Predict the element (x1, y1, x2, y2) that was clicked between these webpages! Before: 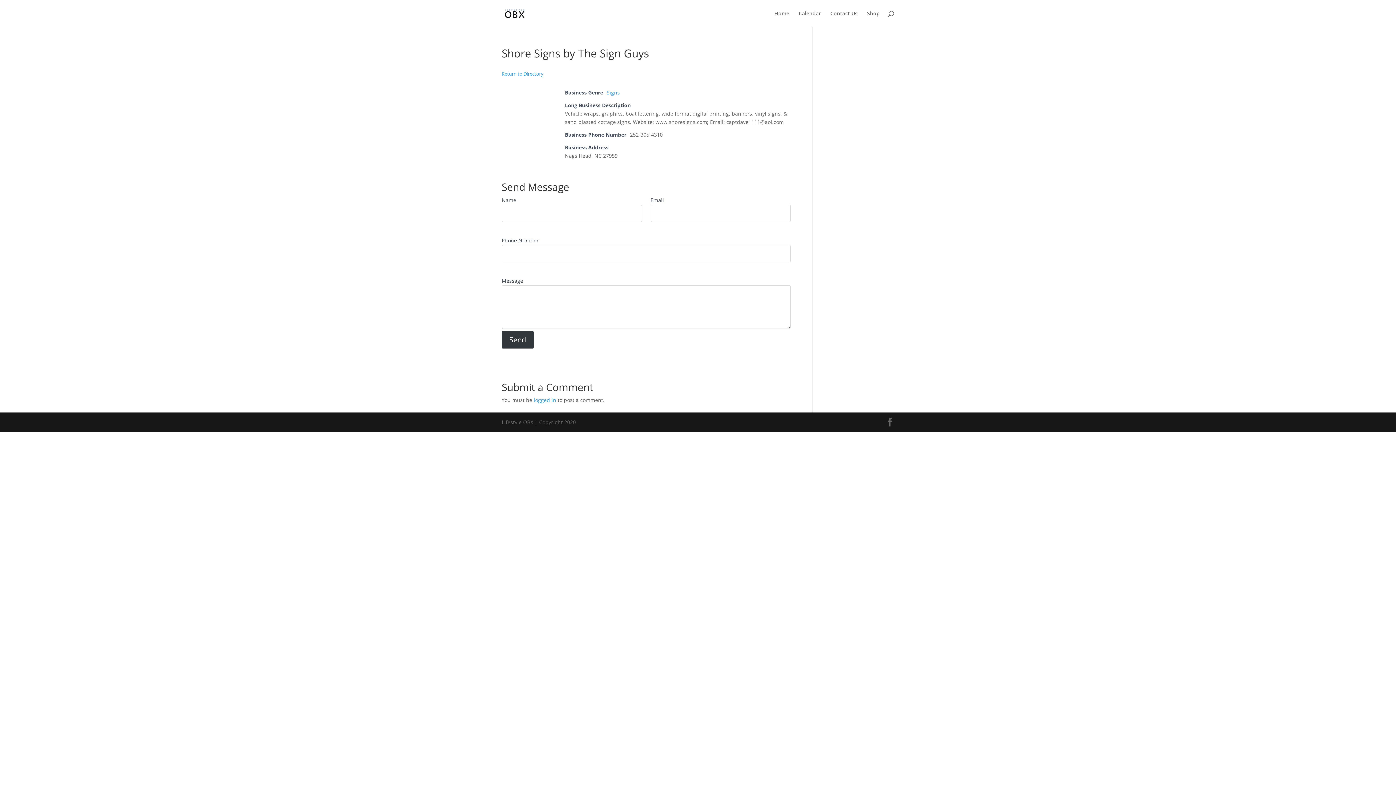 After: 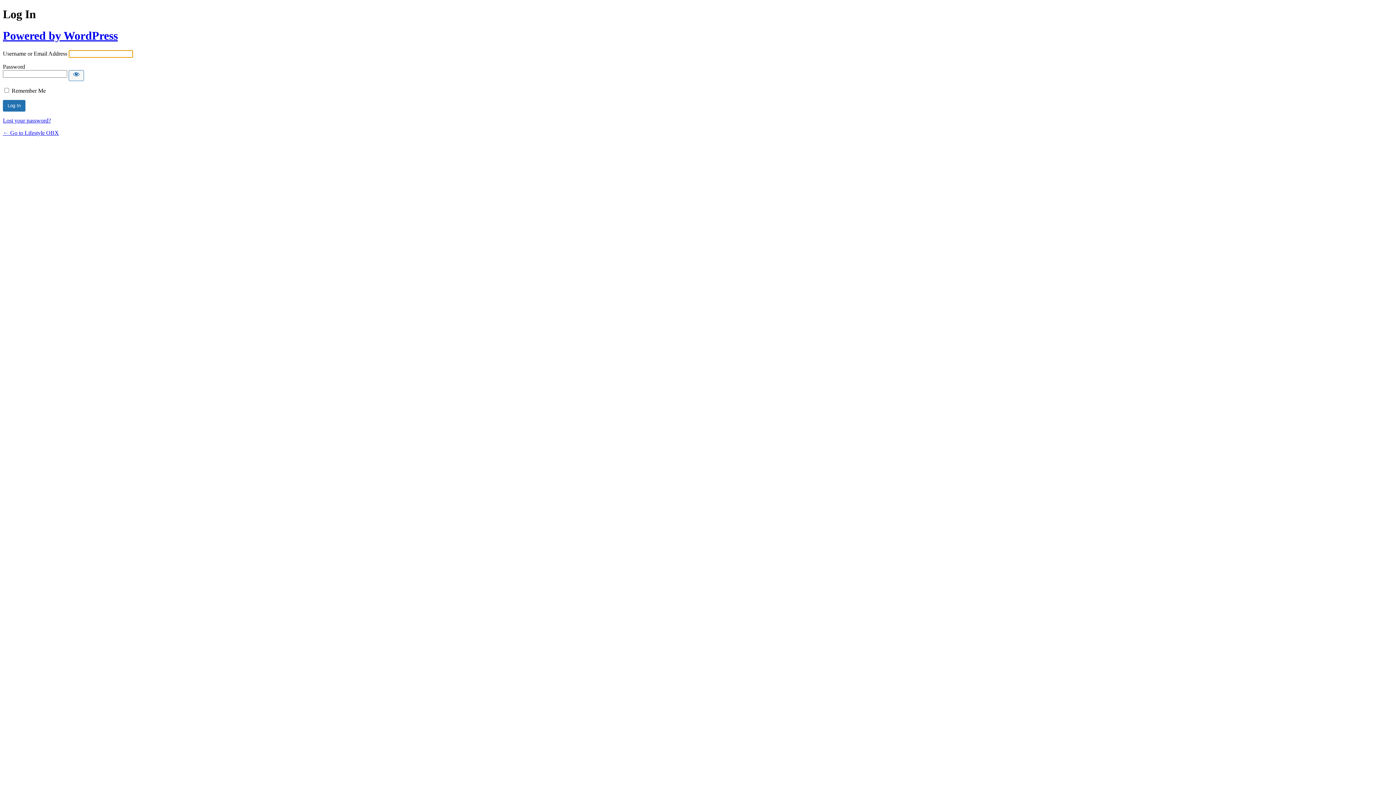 Action: bbox: (533, 396, 556, 403) label: logged in